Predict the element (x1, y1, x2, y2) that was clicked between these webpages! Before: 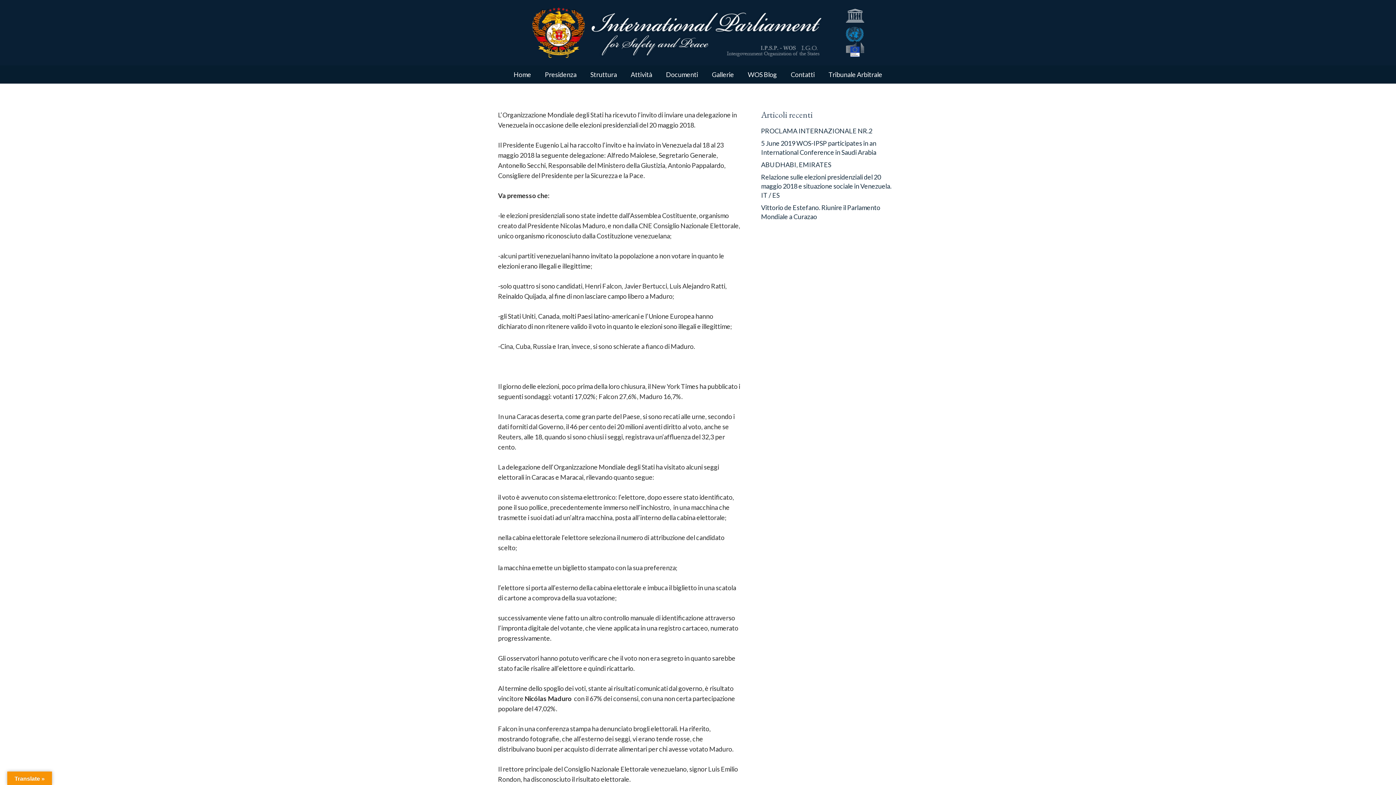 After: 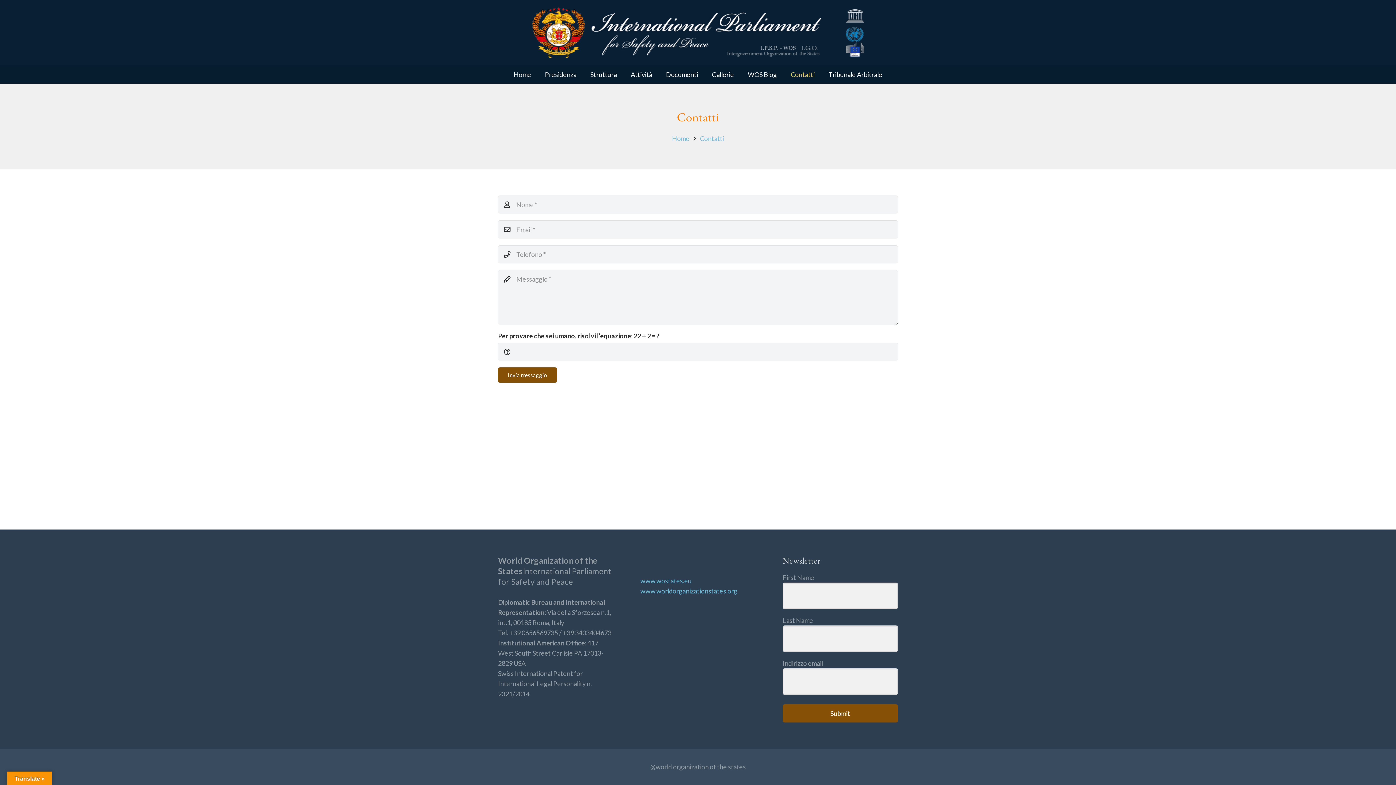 Action: bbox: (784, 65, 821, 83) label: Contatti